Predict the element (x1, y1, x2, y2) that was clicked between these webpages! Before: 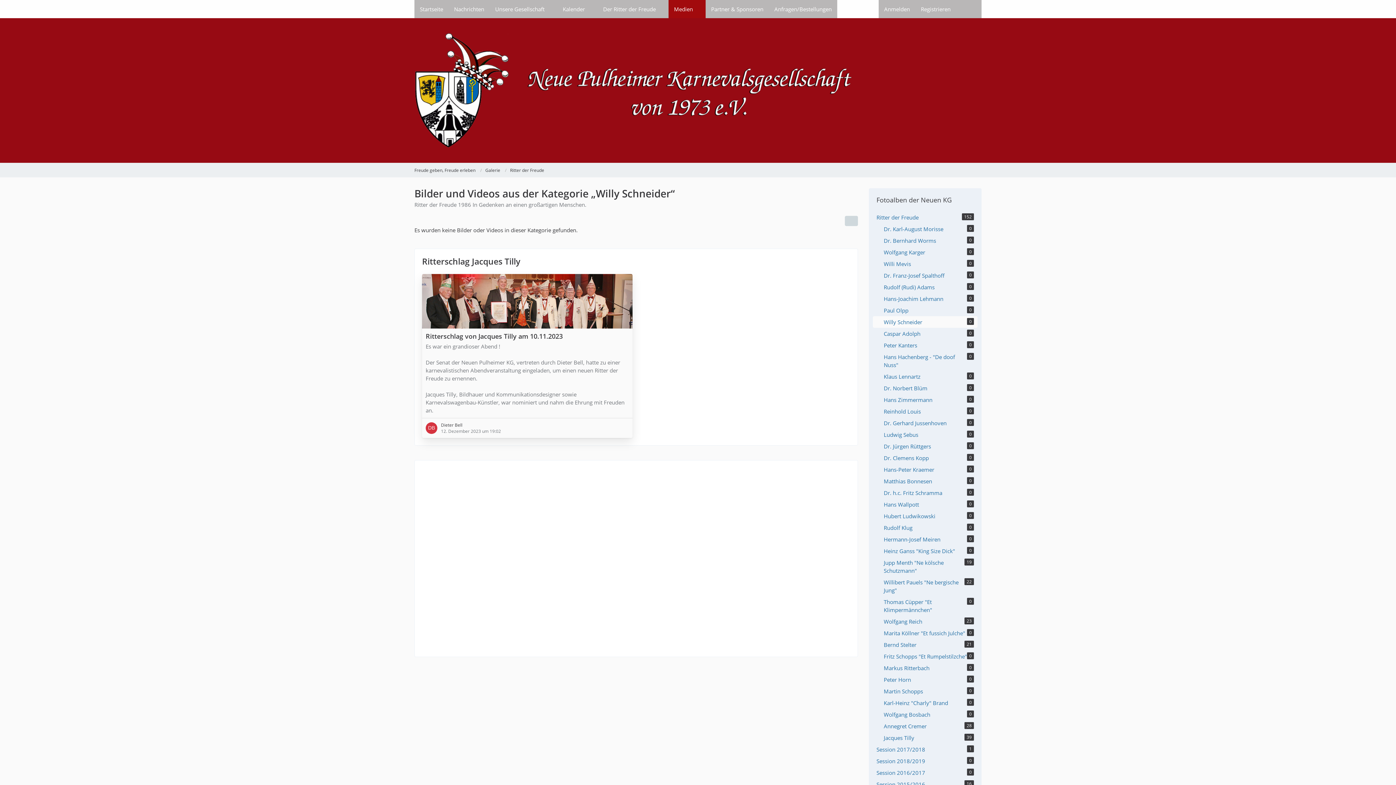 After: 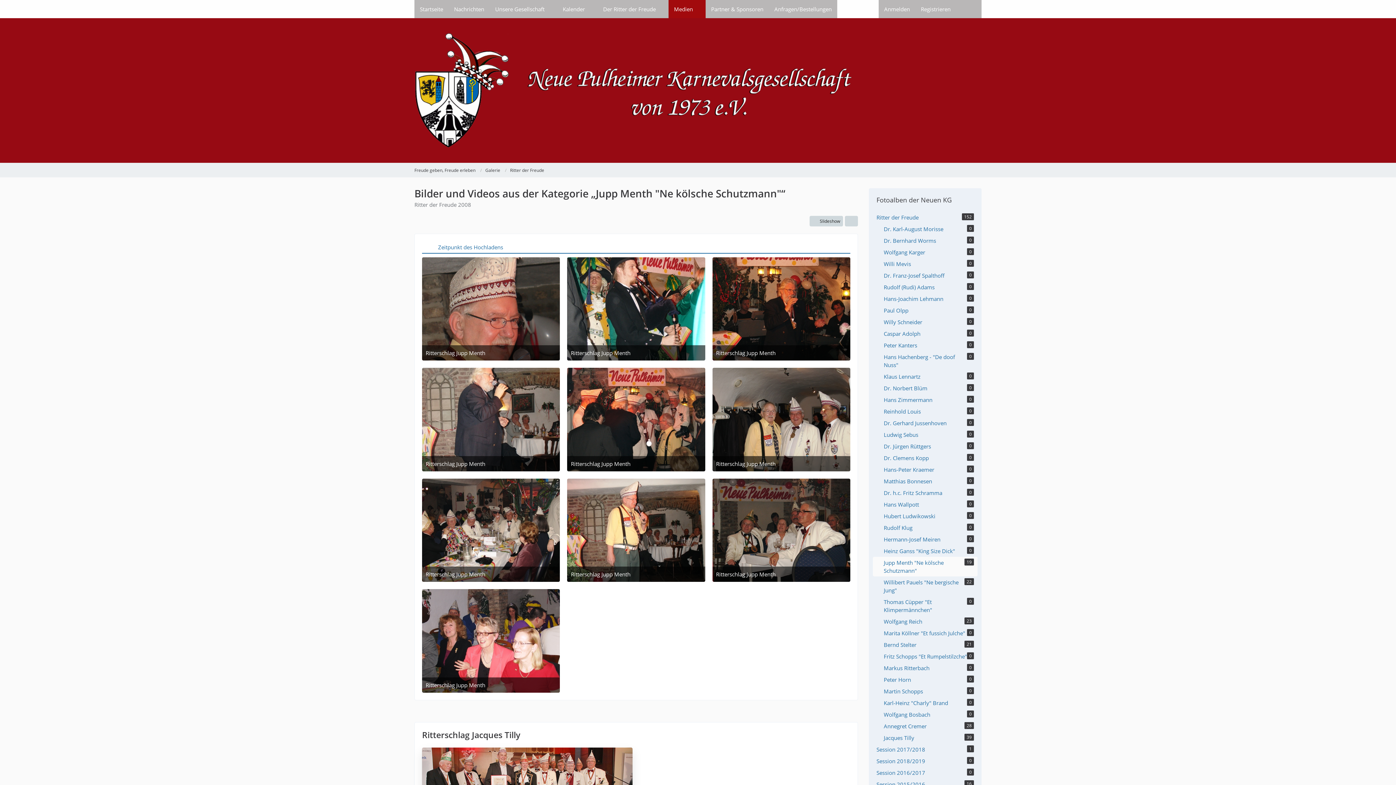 Action: bbox: (869, 557, 981, 576) label: Jupp Menth "Ne kölsche Schutzmann"
19